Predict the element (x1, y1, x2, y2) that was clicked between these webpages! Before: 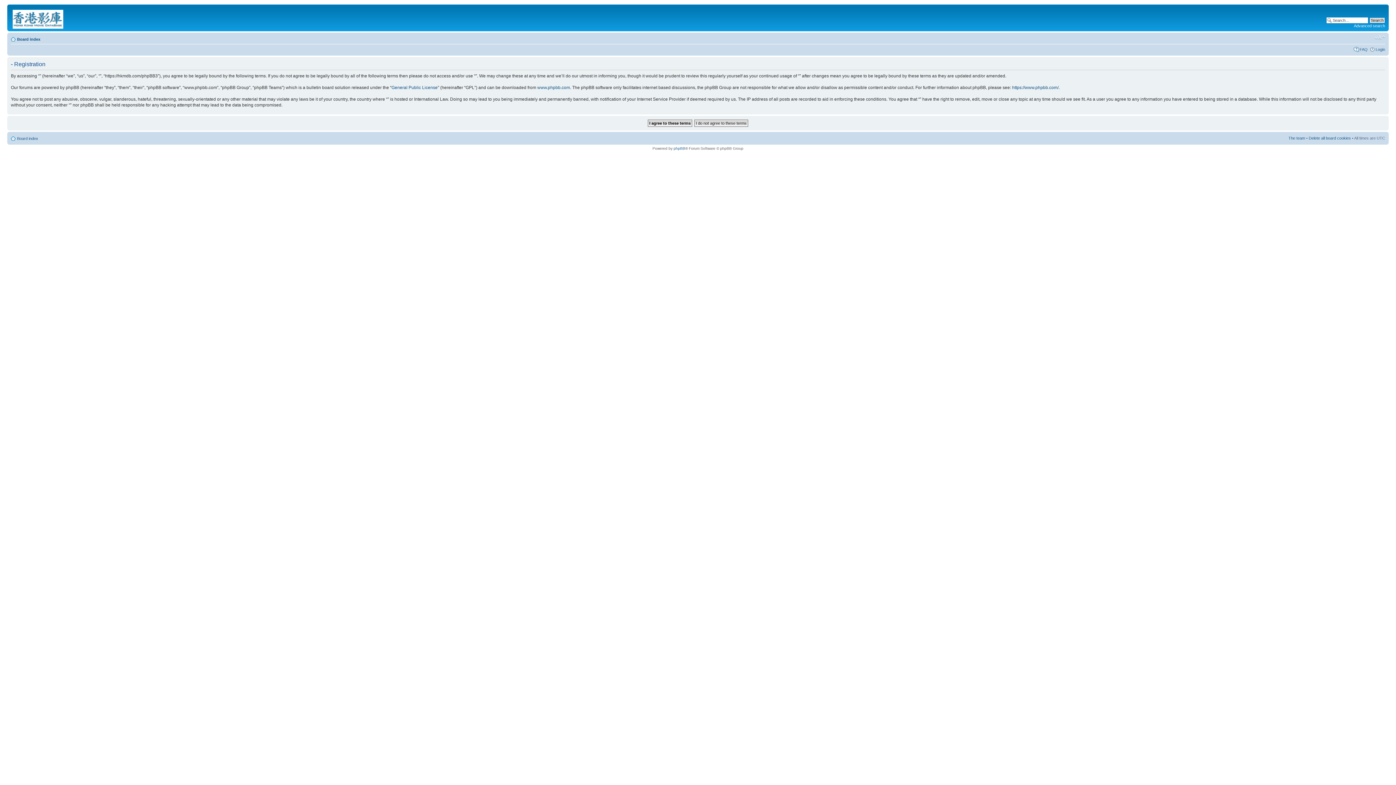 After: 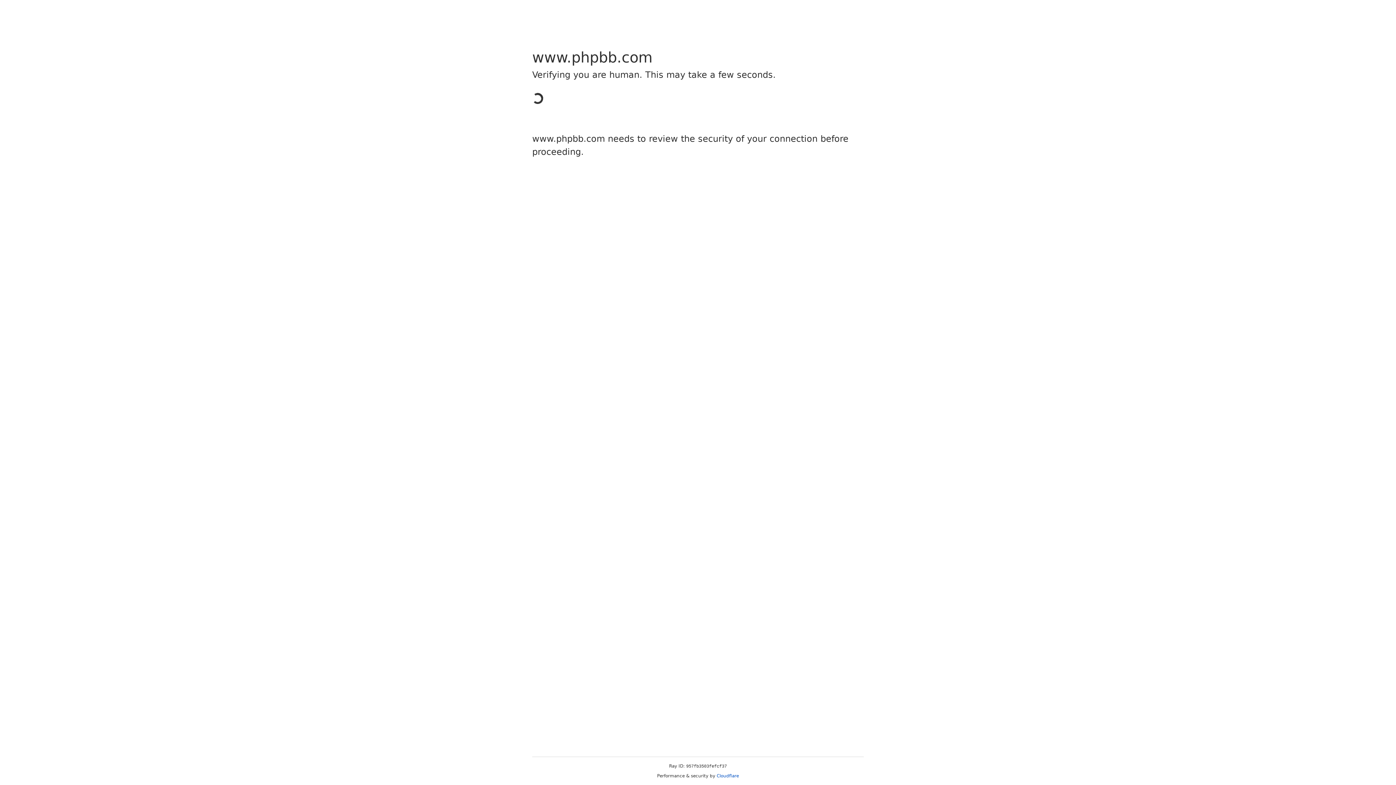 Action: label: www.phpbb.com bbox: (537, 85, 570, 90)